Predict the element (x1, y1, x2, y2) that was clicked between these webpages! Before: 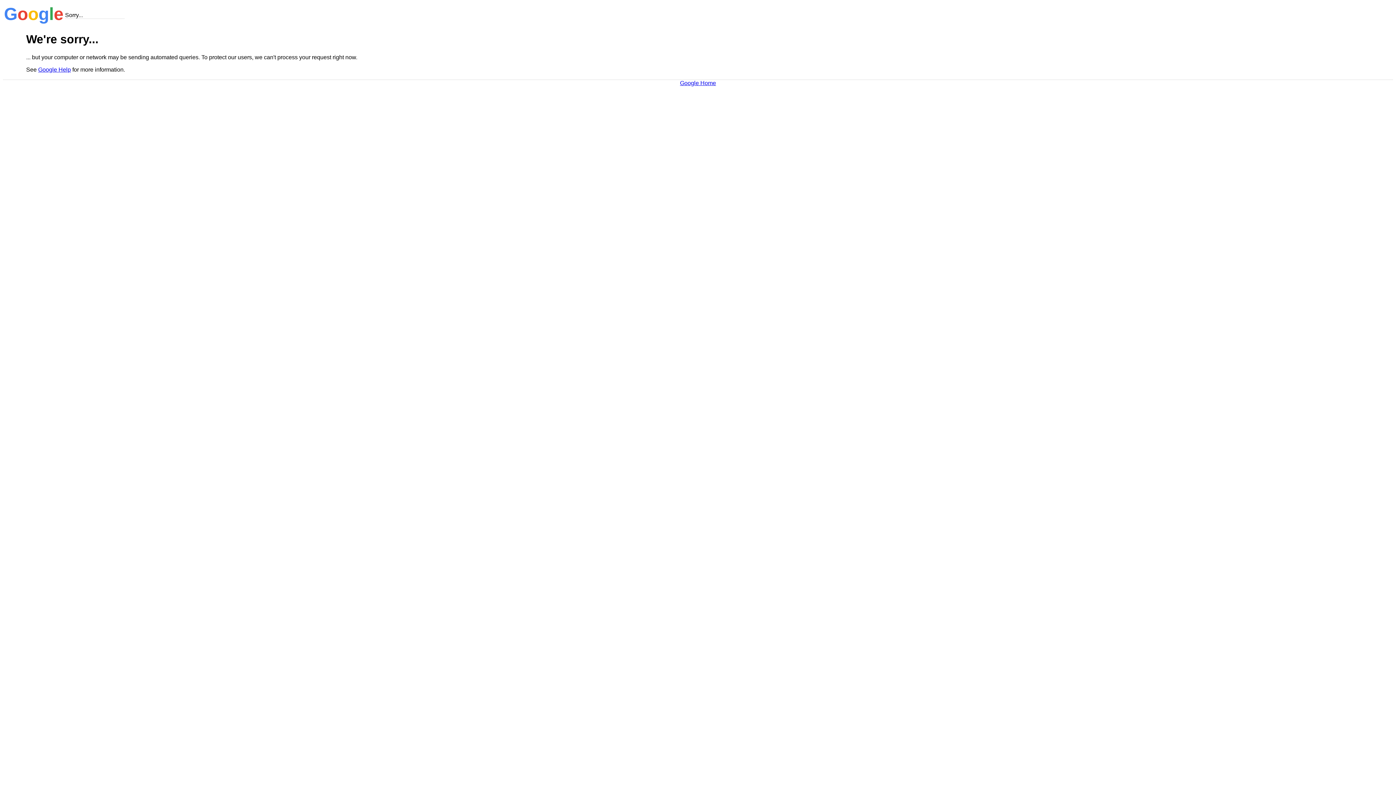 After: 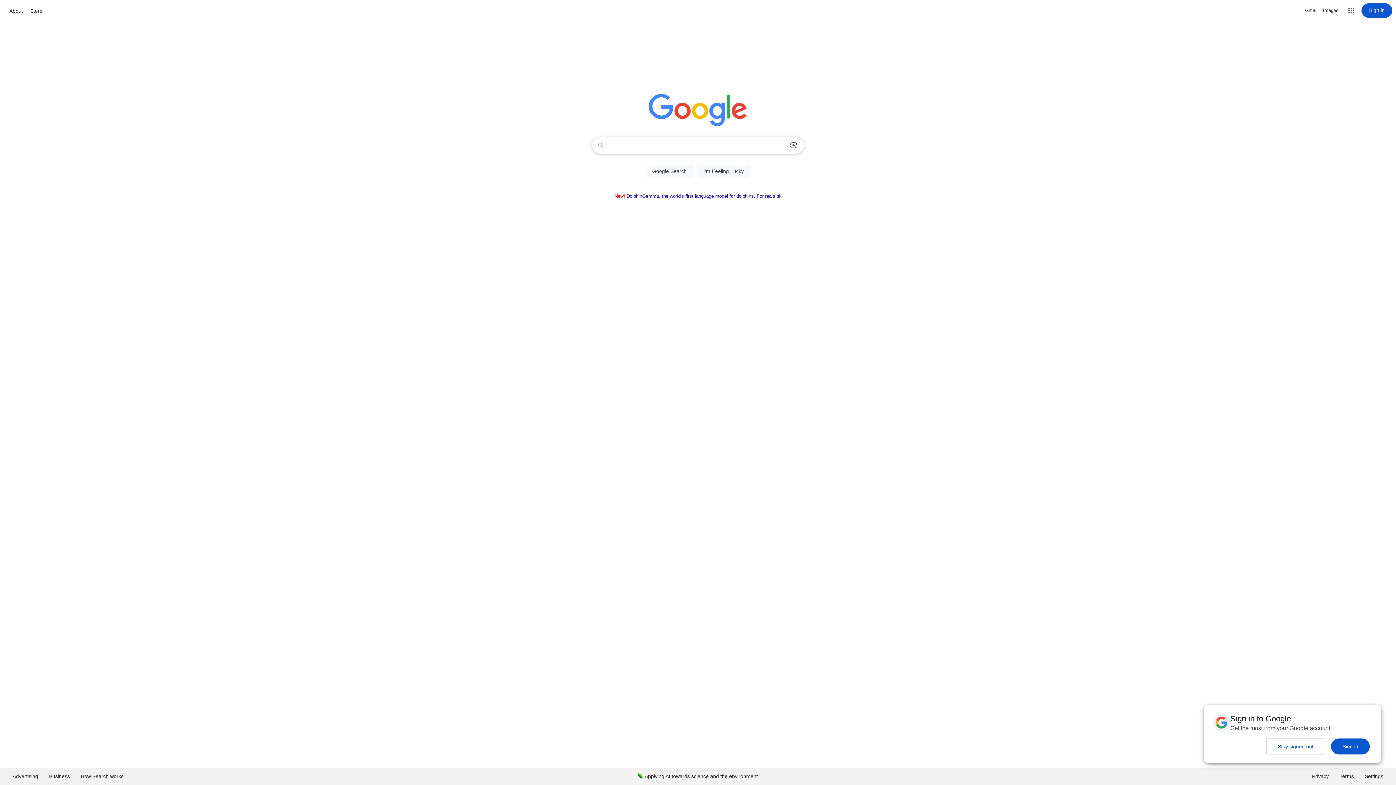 Action: bbox: (680, 79, 716, 86) label: Google Home